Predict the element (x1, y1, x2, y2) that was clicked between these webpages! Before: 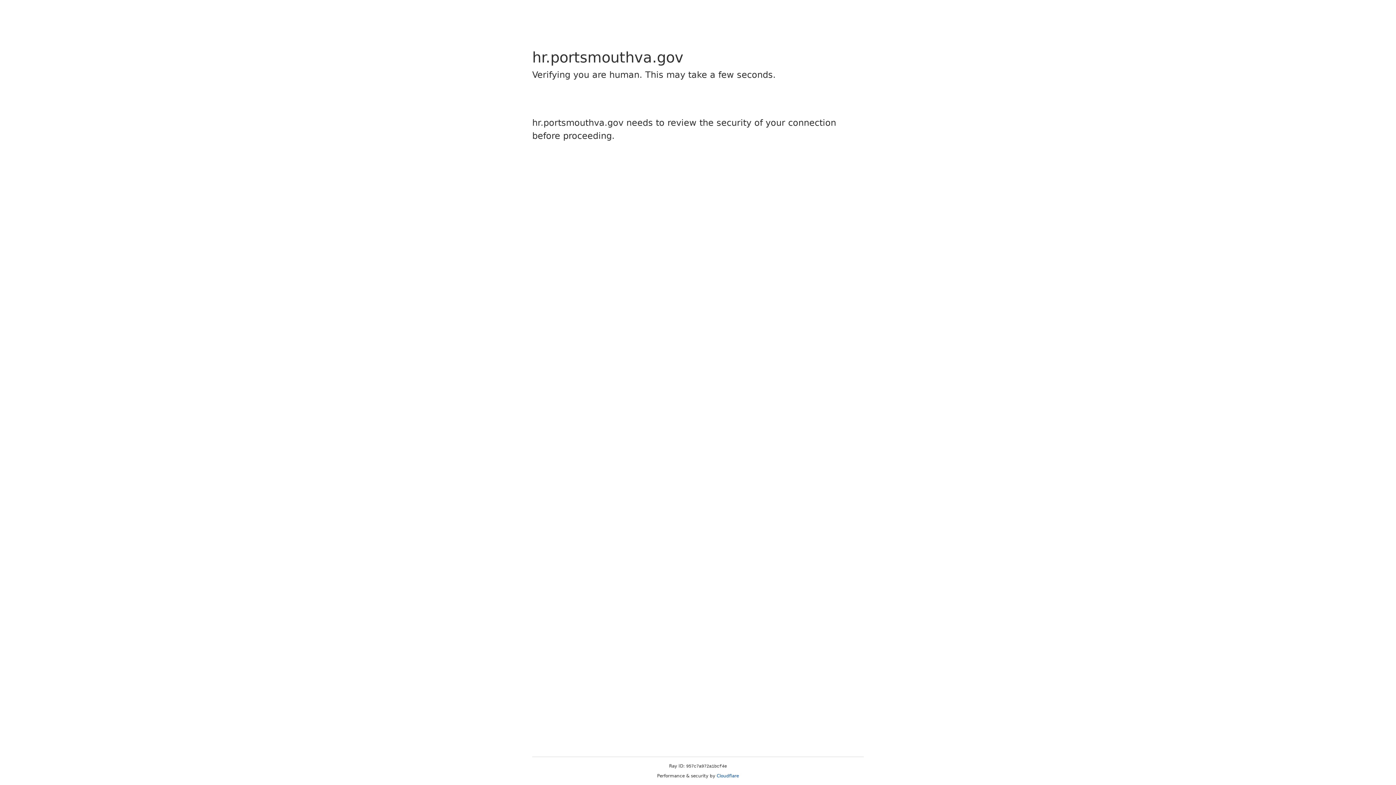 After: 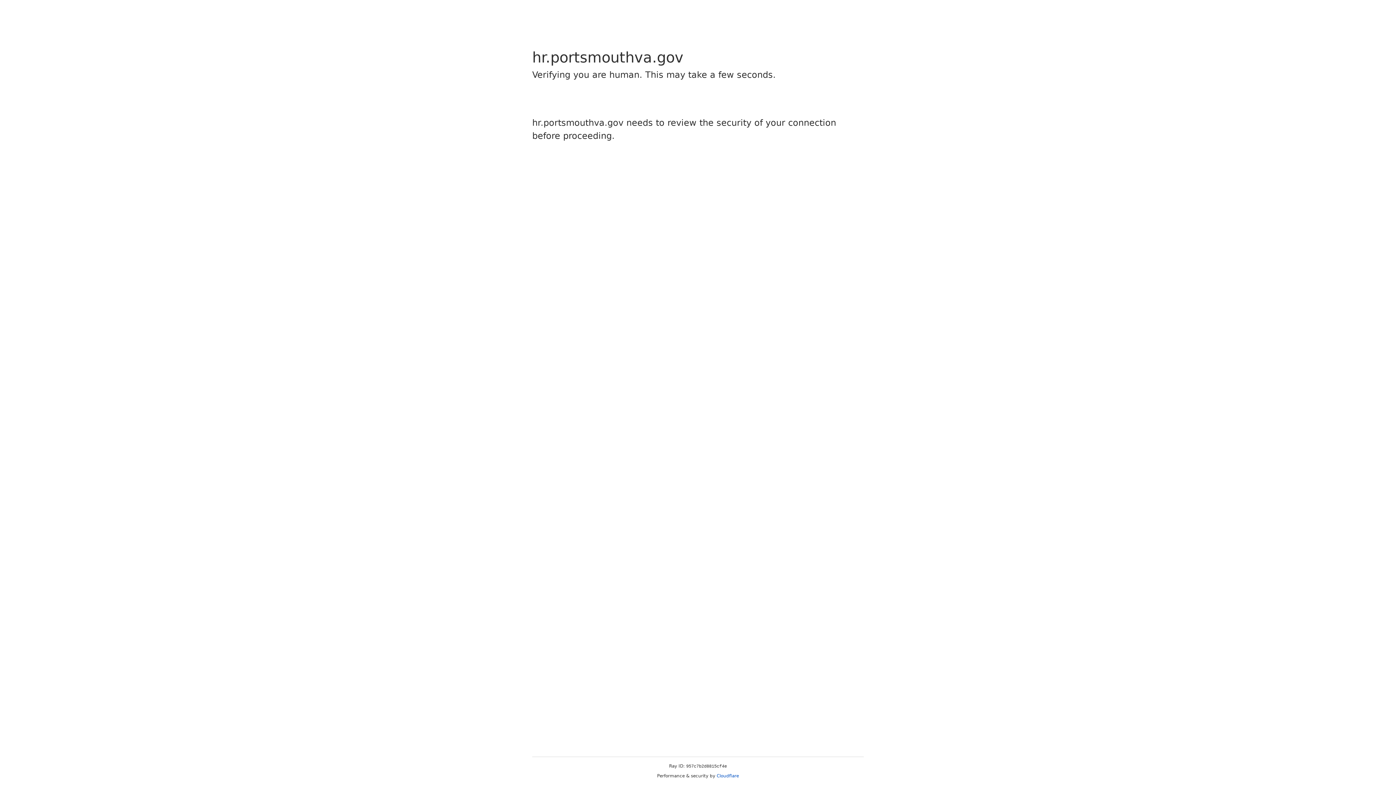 Action: bbox: (716, 773, 739, 778) label: Cloudflare